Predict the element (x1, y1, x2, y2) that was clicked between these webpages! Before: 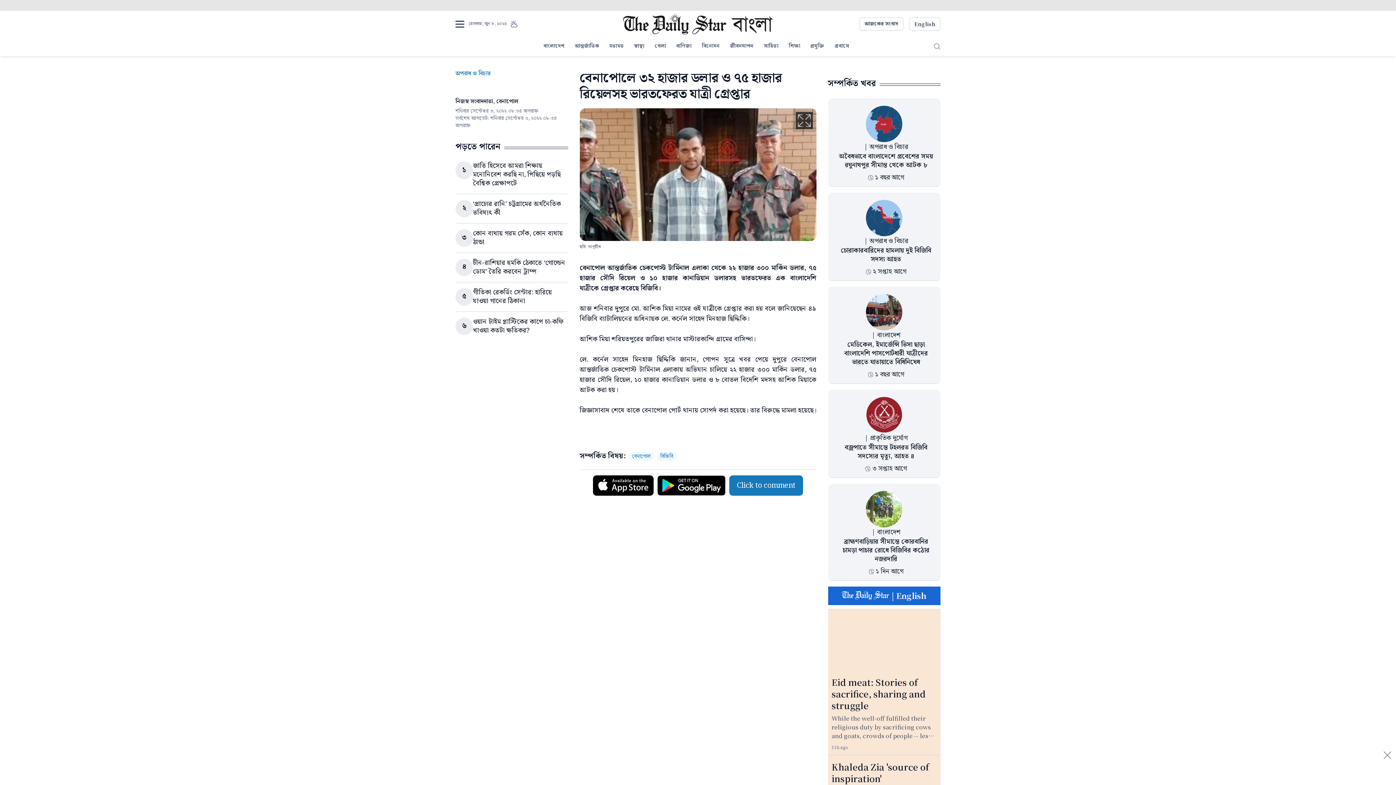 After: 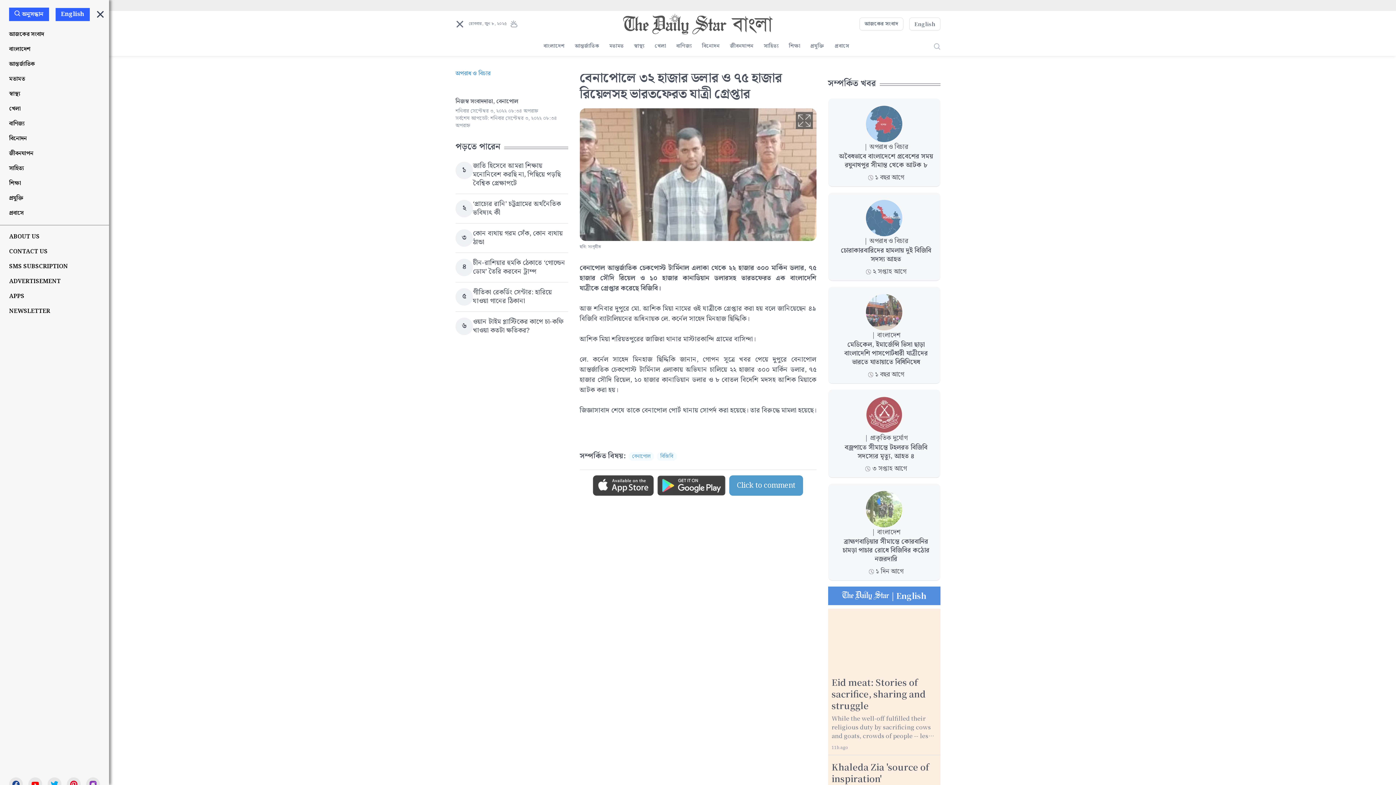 Action: bbox: (455, 20, 464, 27) label: T